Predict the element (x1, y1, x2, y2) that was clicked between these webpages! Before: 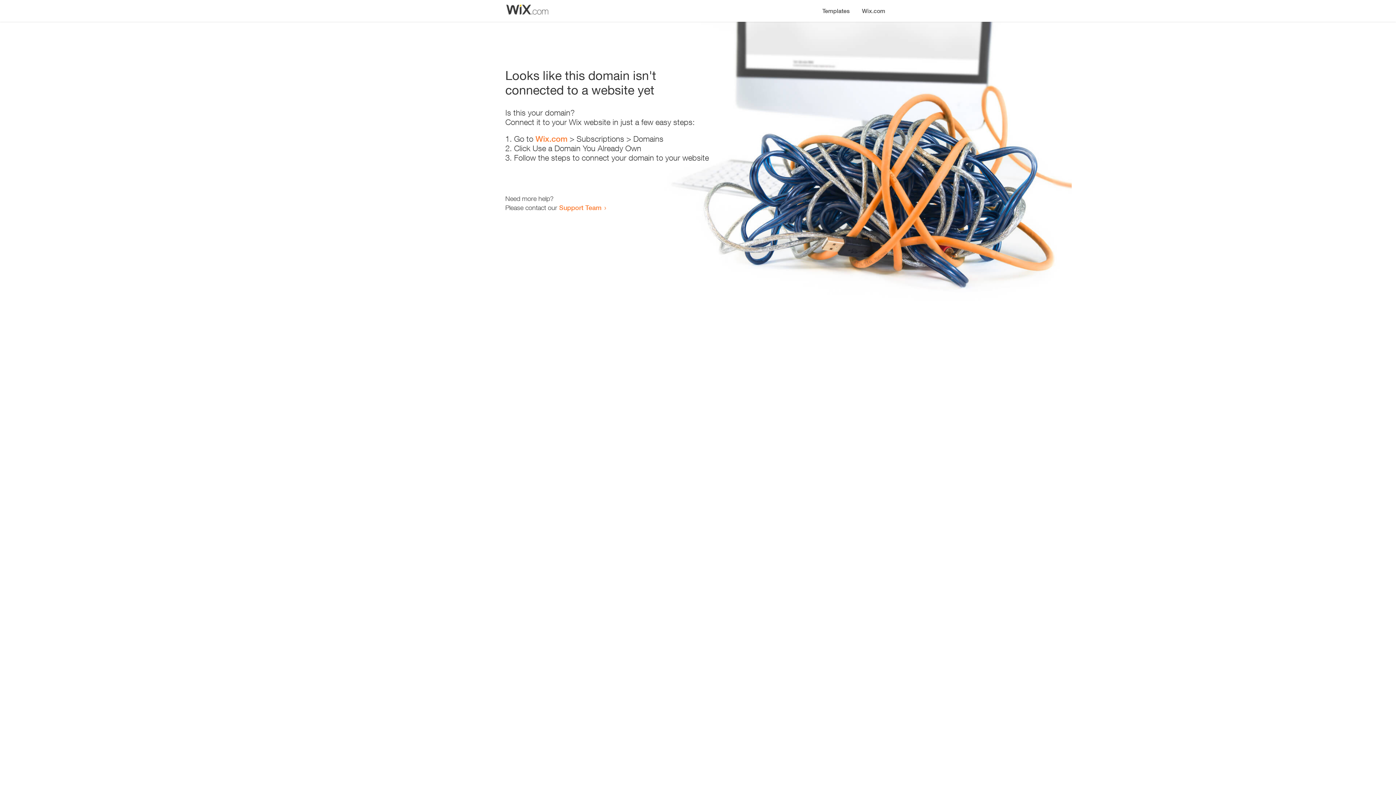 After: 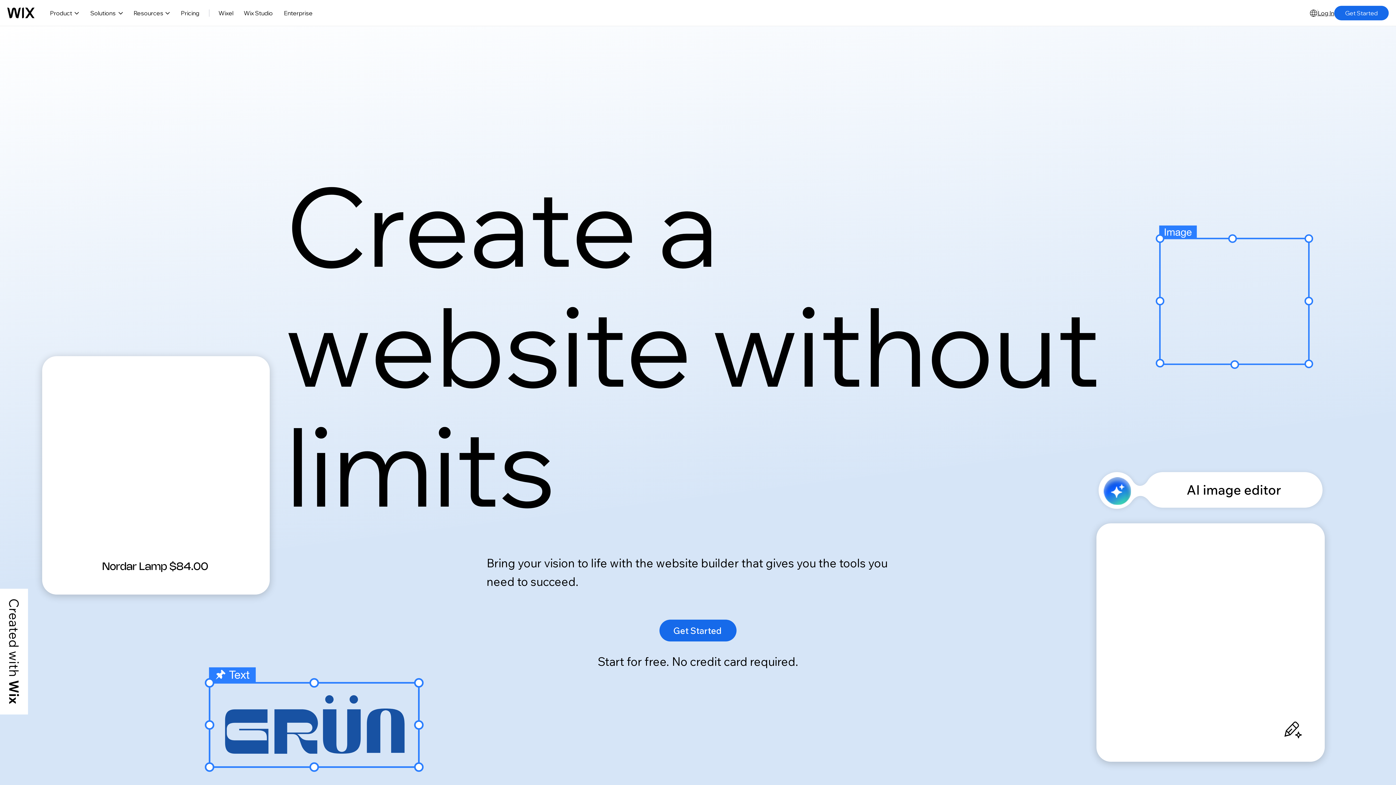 Action: bbox: (535, 134, 567, 143) label: Wix.com